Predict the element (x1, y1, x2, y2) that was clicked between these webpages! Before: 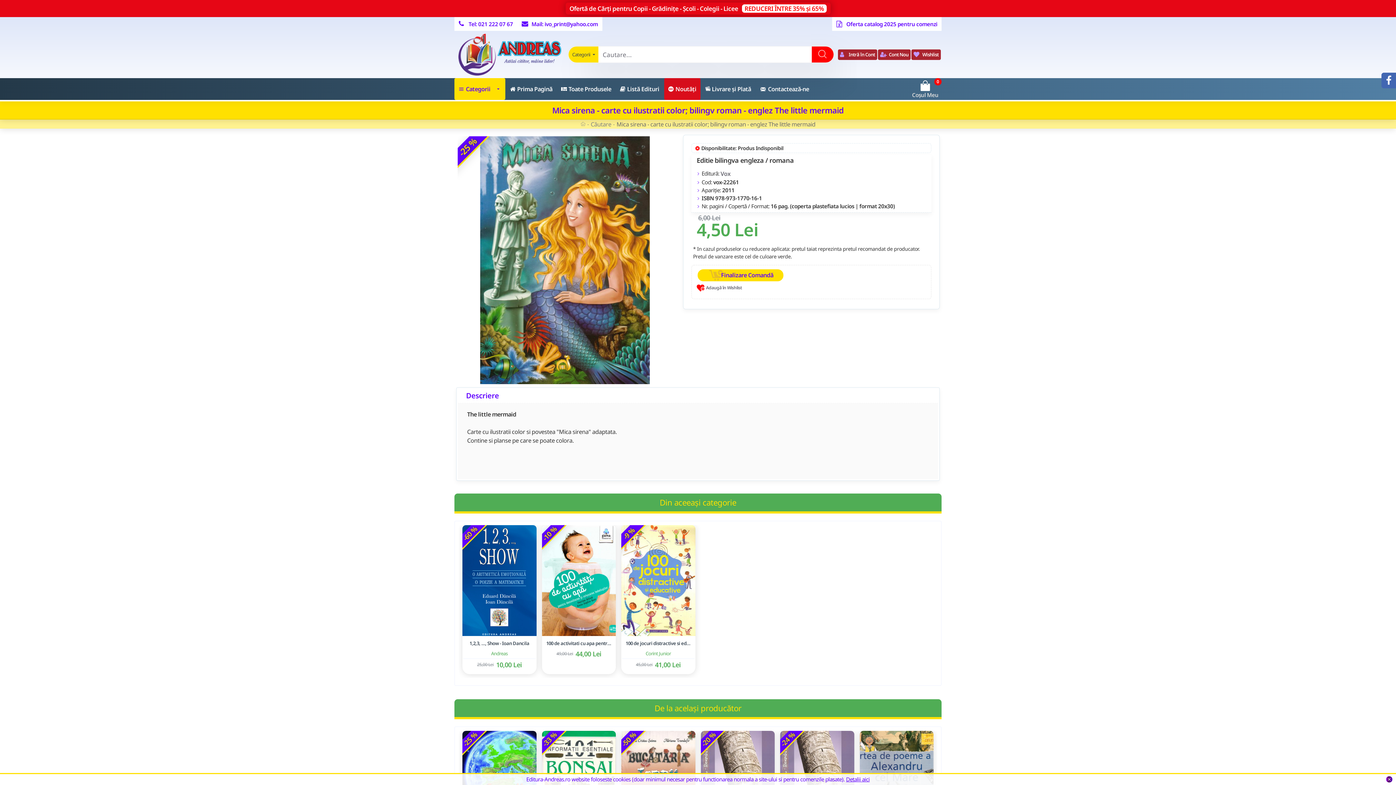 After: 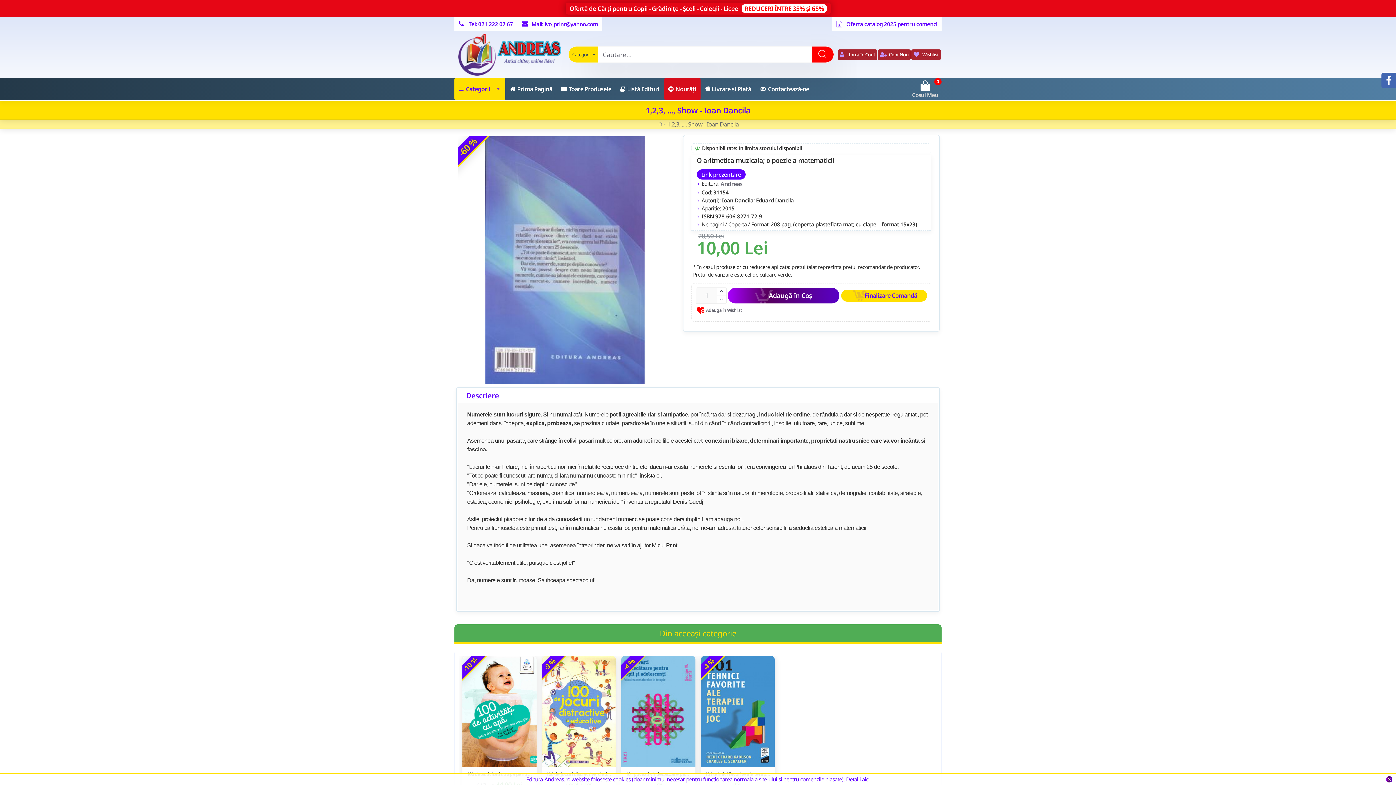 Action: label: 1,2,3, ..., Show - Ioan Dancila bbox: (469, 640, 529, 646)